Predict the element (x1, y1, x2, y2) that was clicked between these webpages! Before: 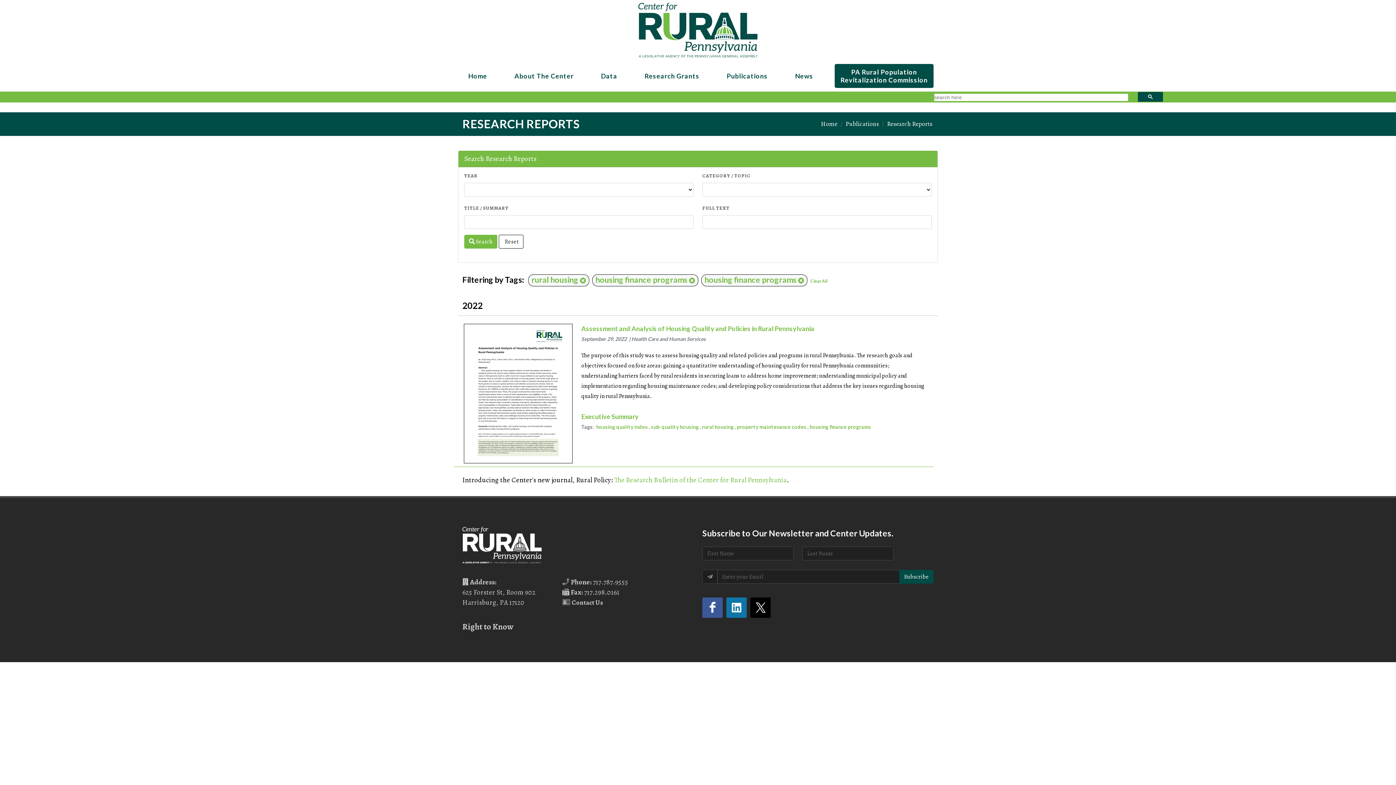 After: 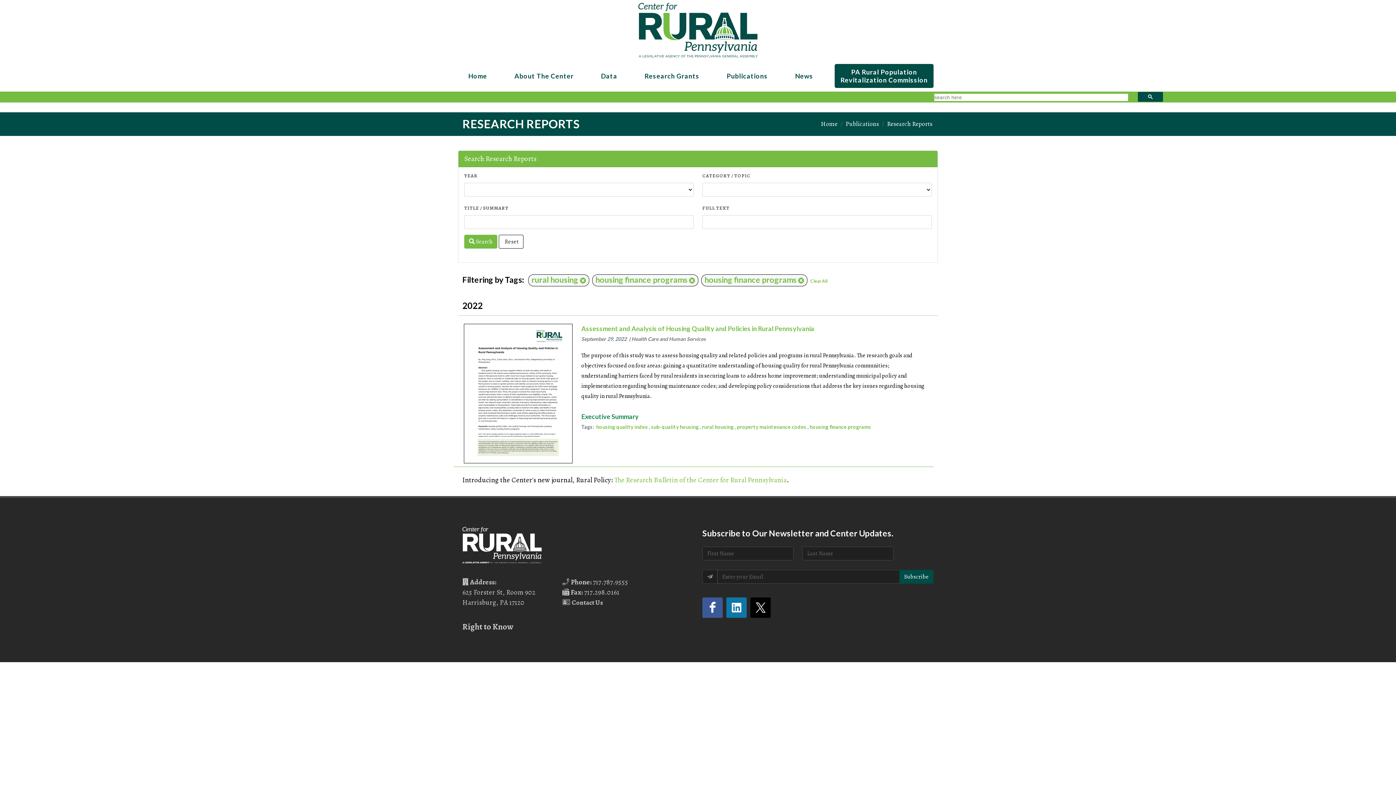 Action: label: Executive Summary bbox: (581, 412, 638, 420)